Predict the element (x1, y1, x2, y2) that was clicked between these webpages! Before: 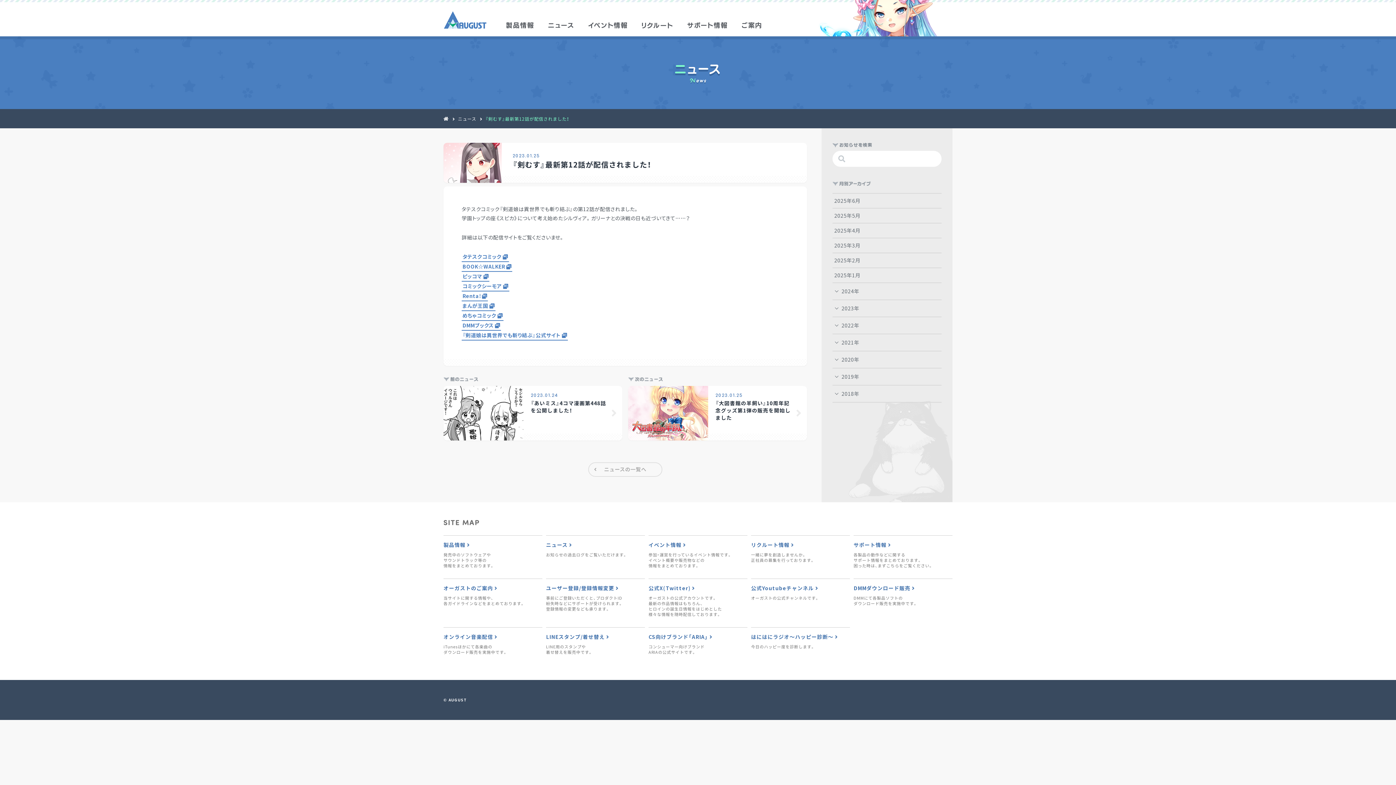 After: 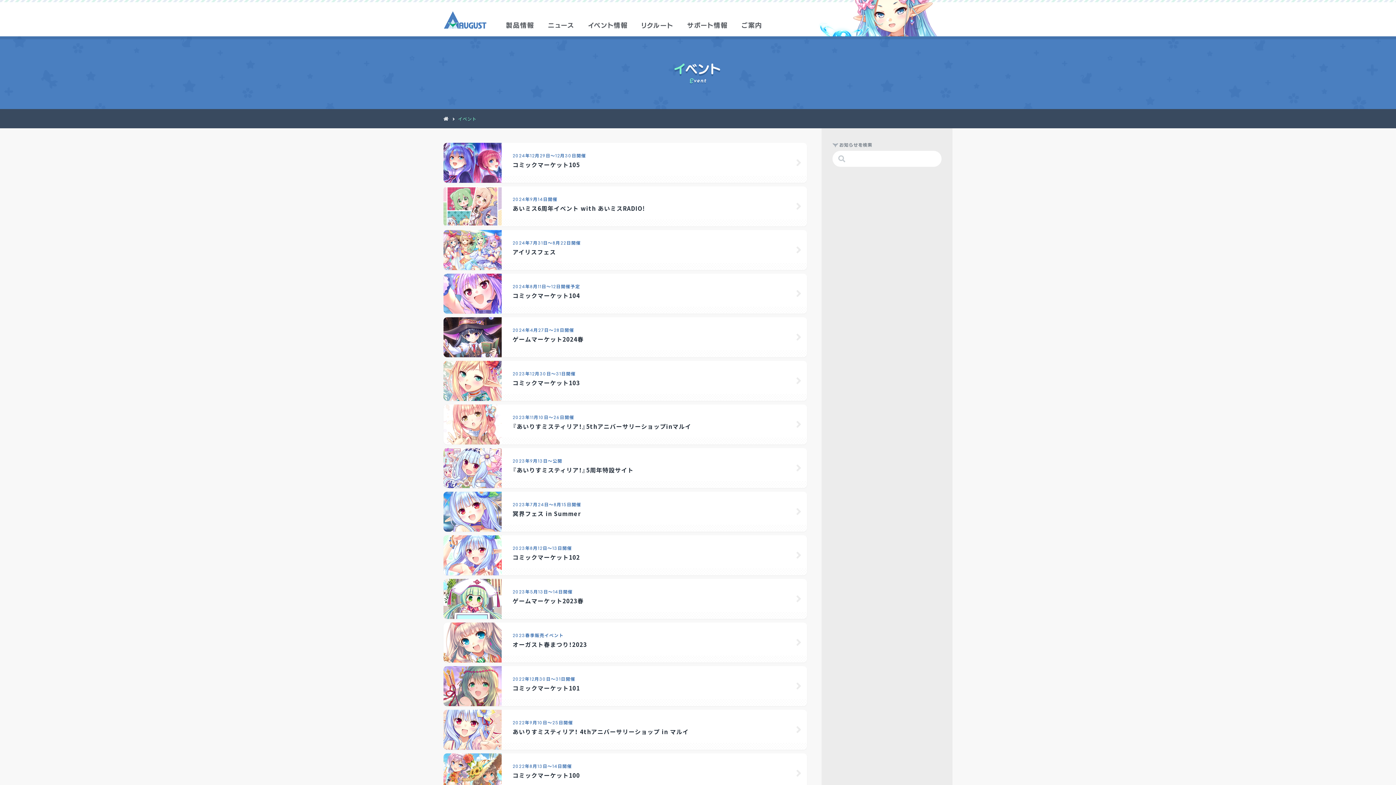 Action: label: イベント bbox: (587, 20, 628, 29)